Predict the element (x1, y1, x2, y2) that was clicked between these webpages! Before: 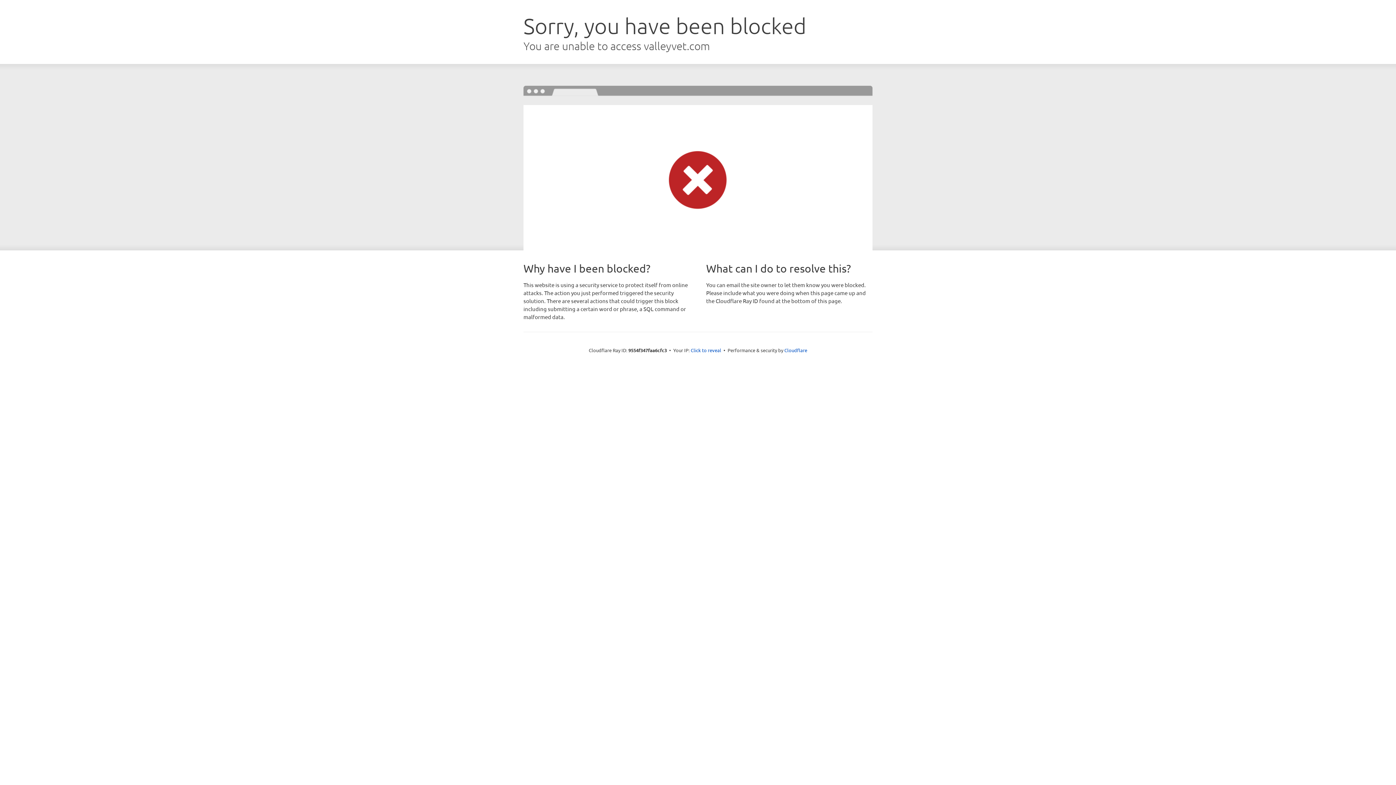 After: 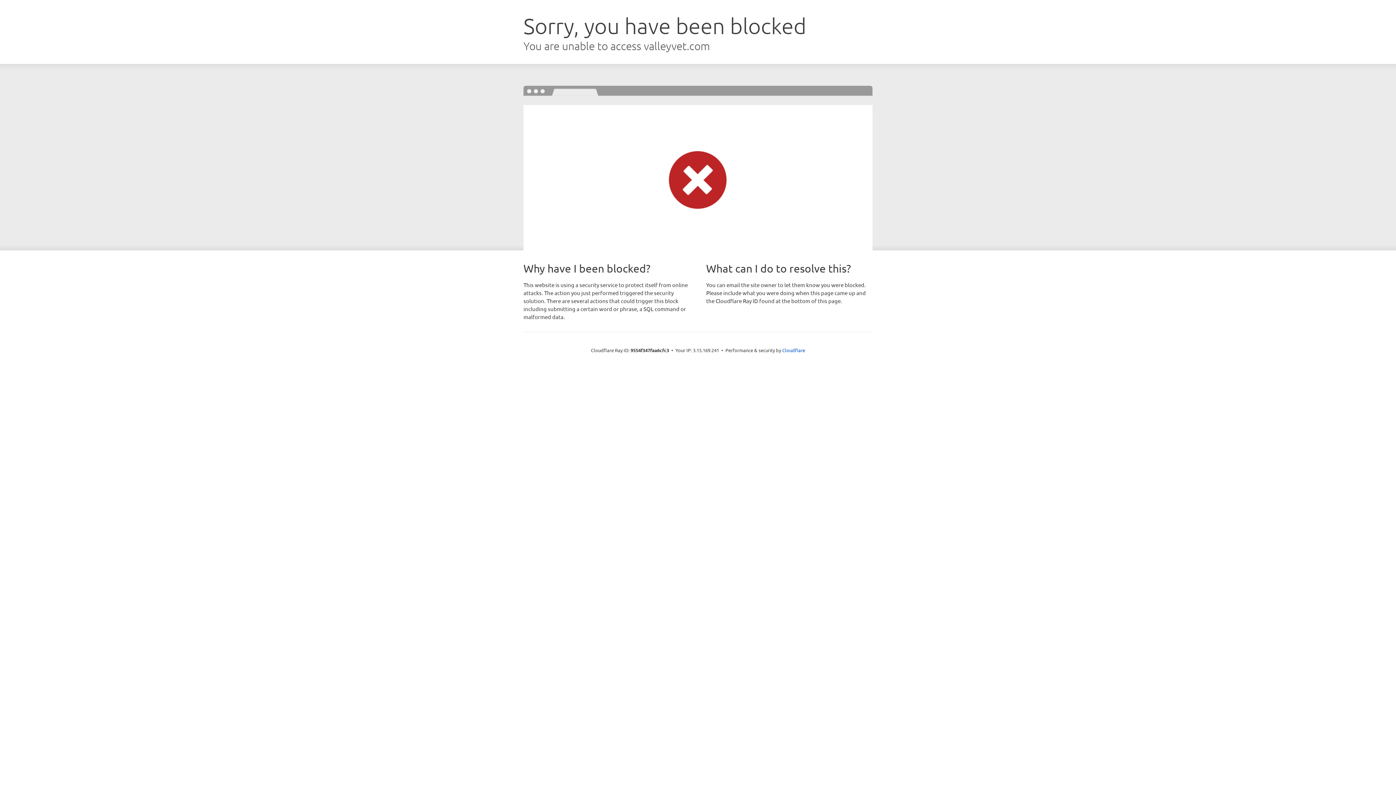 Action: label: Click to reveal bbox: (690, 346, 721, 353)